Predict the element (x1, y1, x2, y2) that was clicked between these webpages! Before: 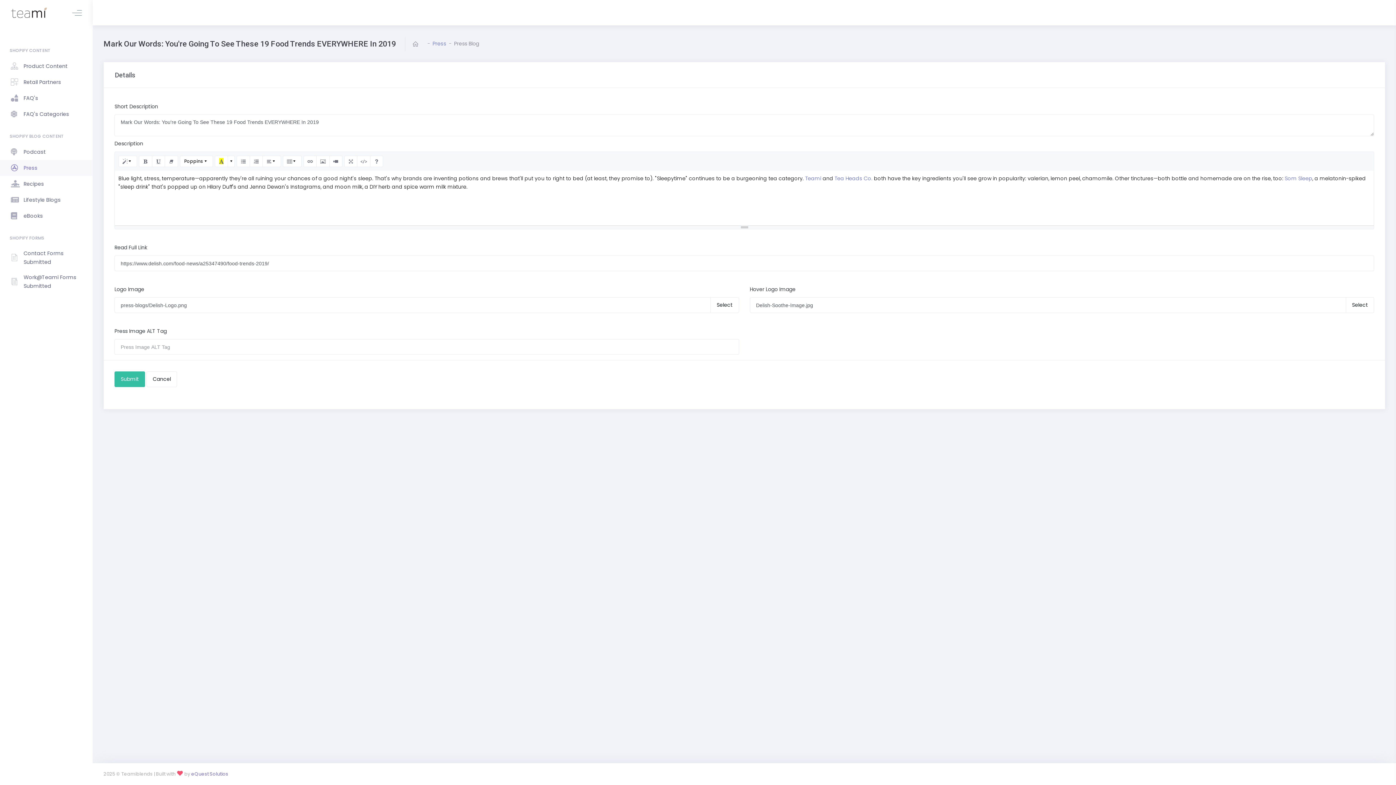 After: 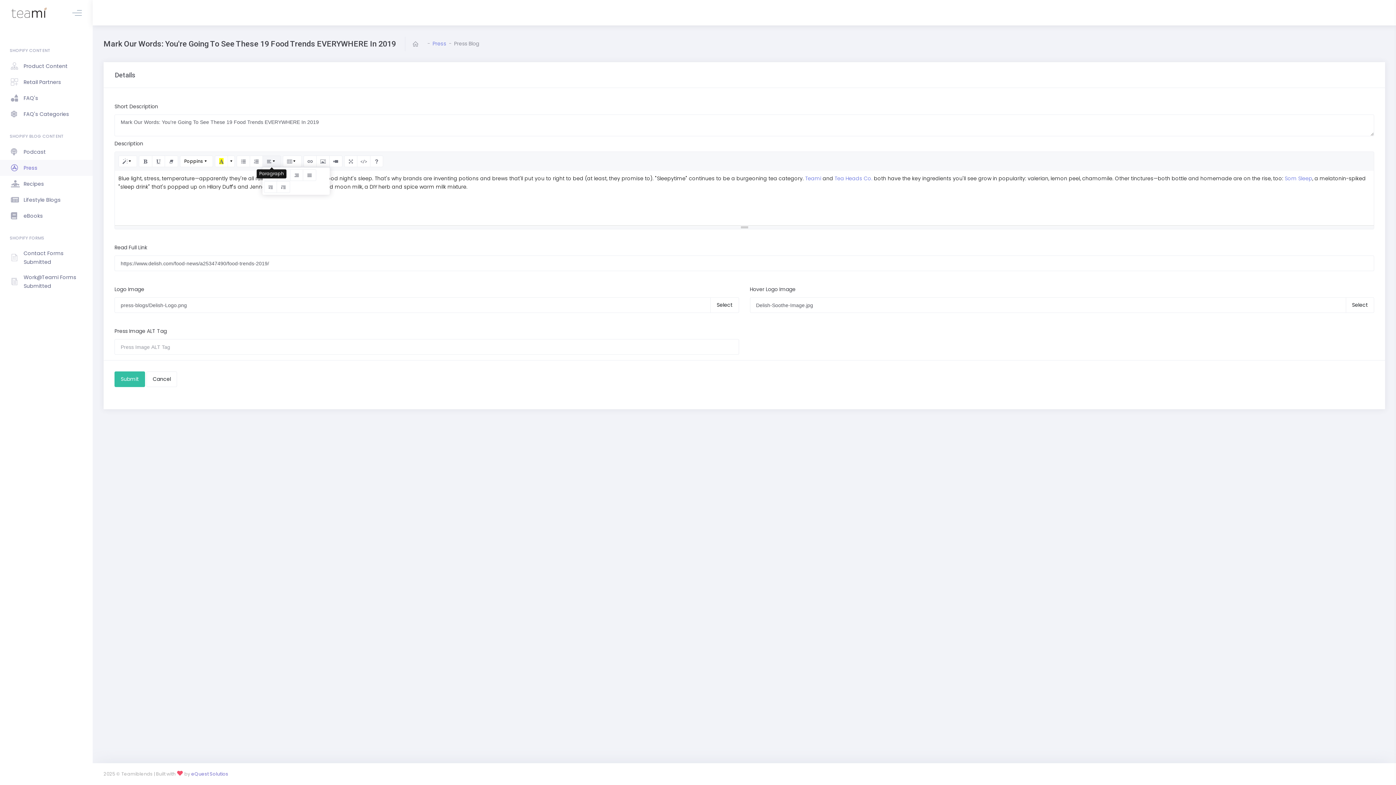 Action: label: Paragraph bbox: (262, 155, 281, 167)